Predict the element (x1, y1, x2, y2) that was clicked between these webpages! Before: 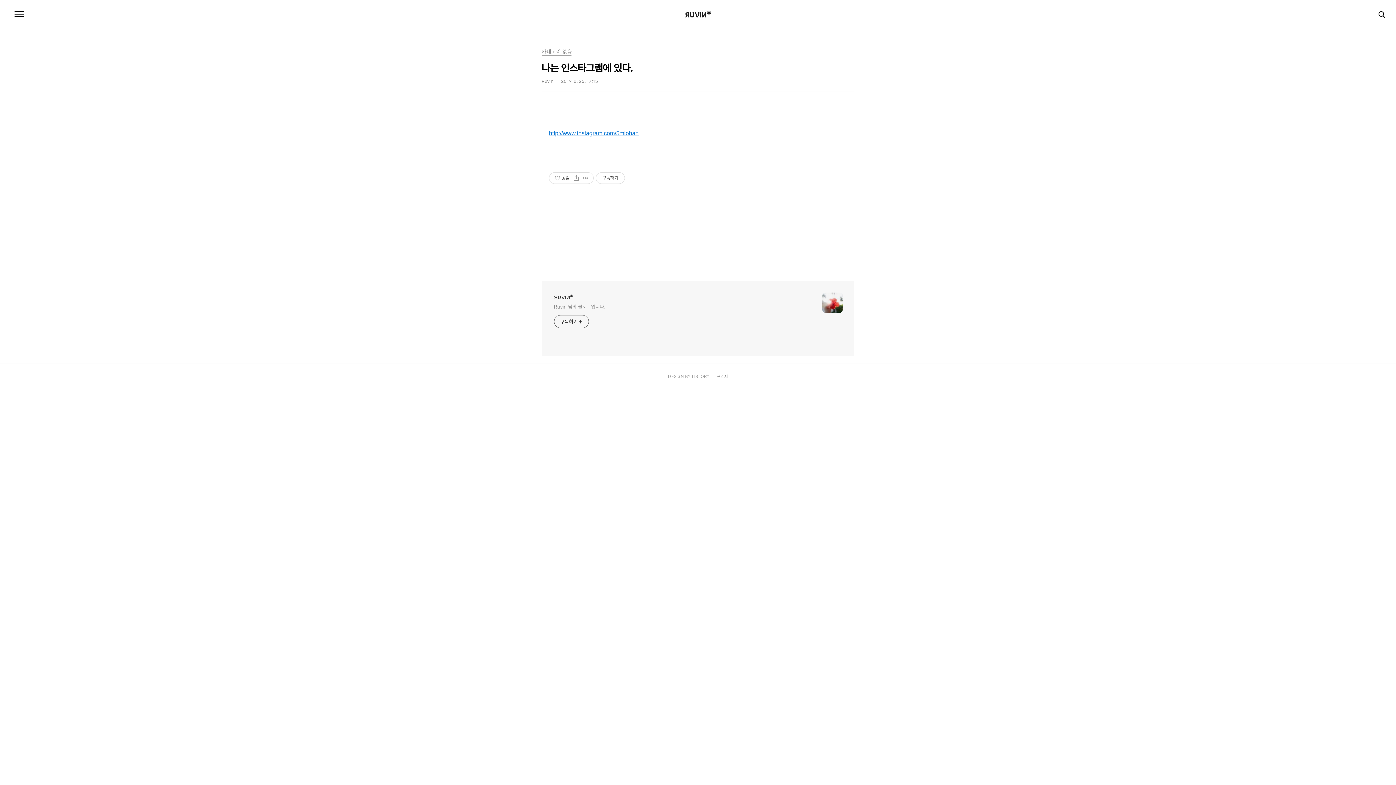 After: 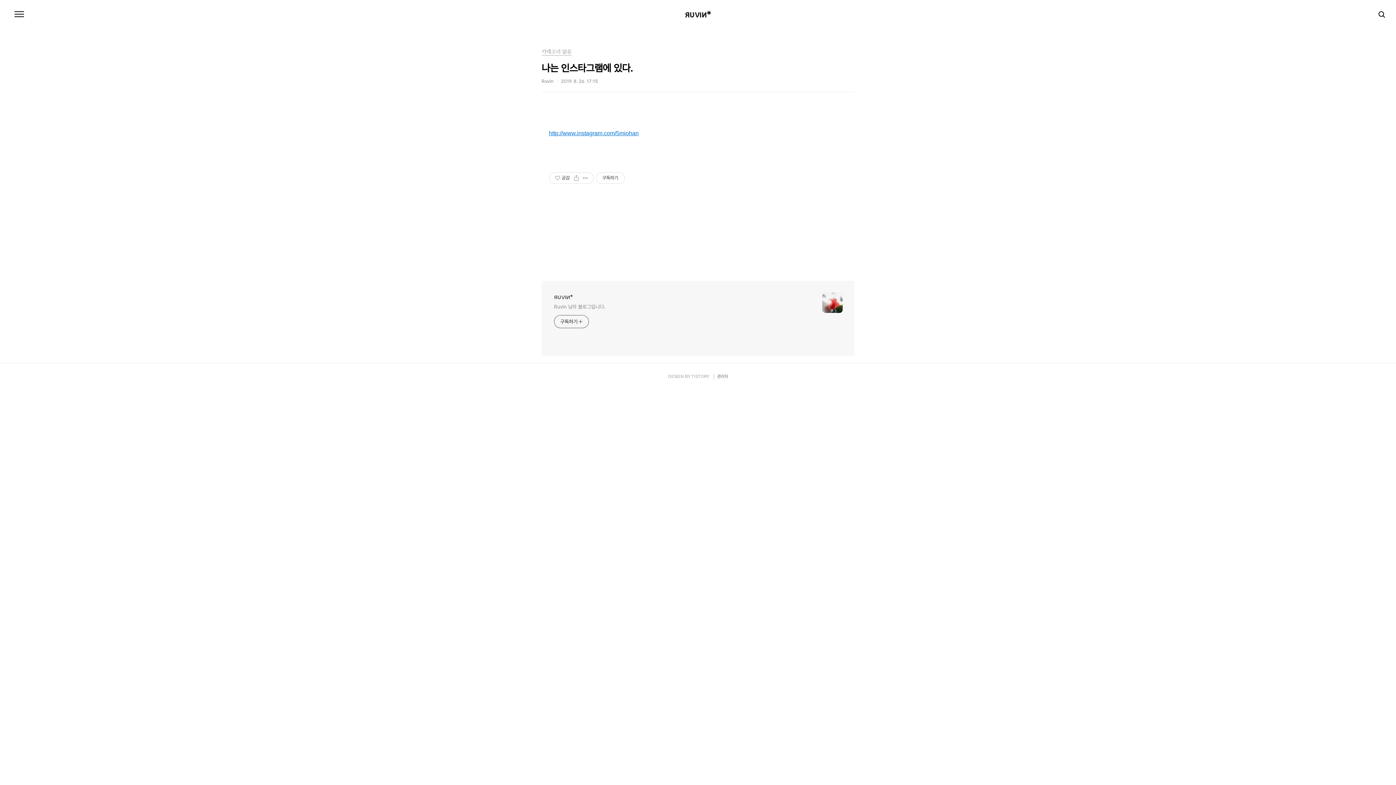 Action: label: 5miohan bbox: (616, 130, 638, 136)